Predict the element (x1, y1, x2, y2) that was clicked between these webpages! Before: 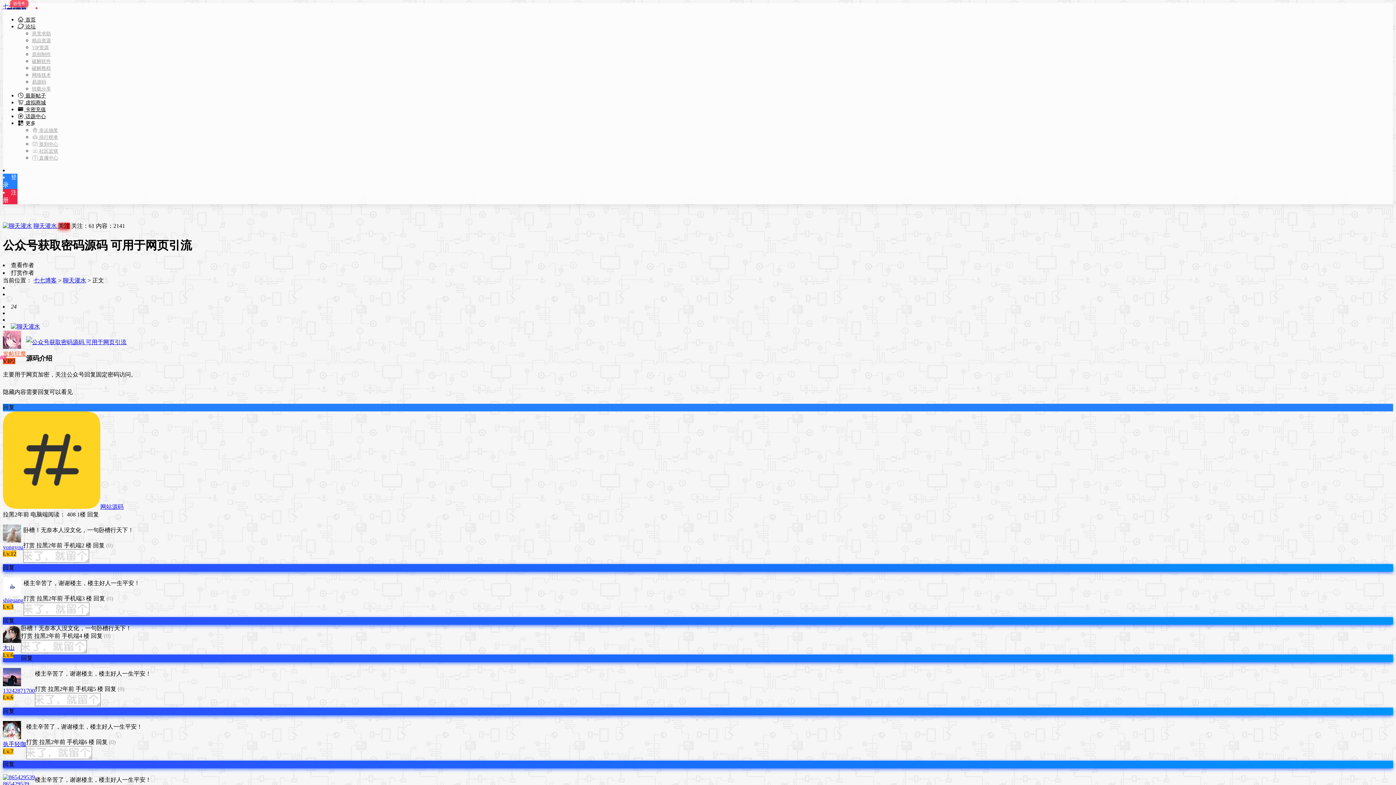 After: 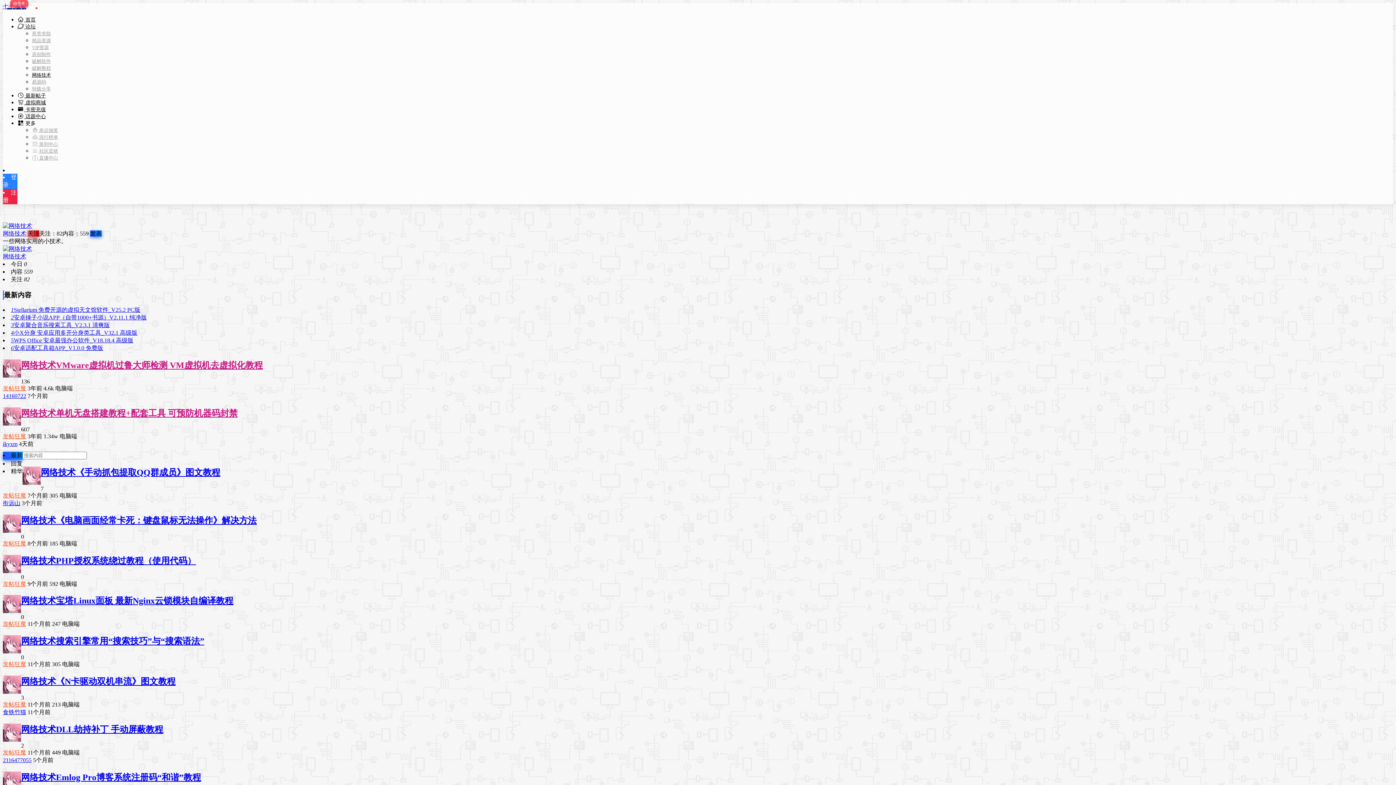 Action: label: 网络技术 bbox: (32, 72, 50, 77)